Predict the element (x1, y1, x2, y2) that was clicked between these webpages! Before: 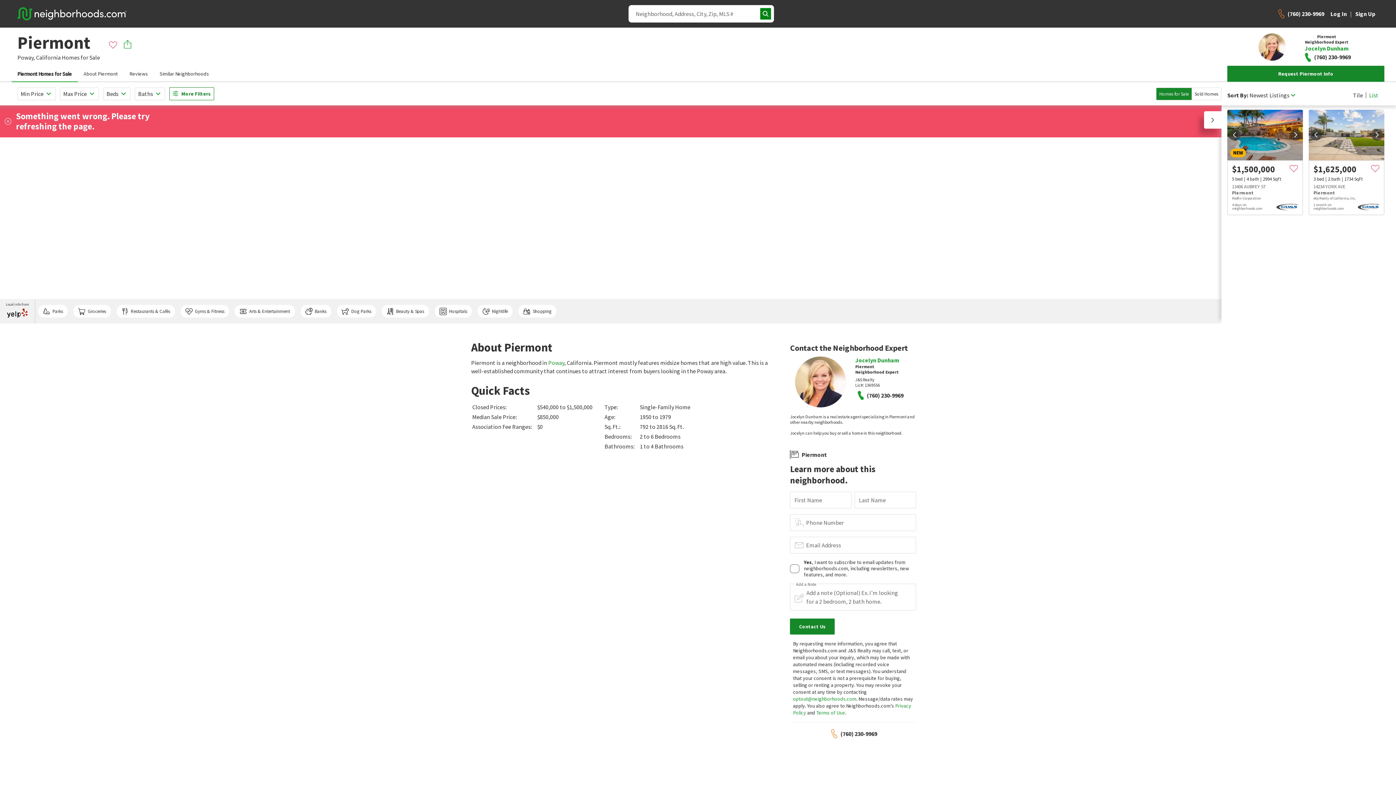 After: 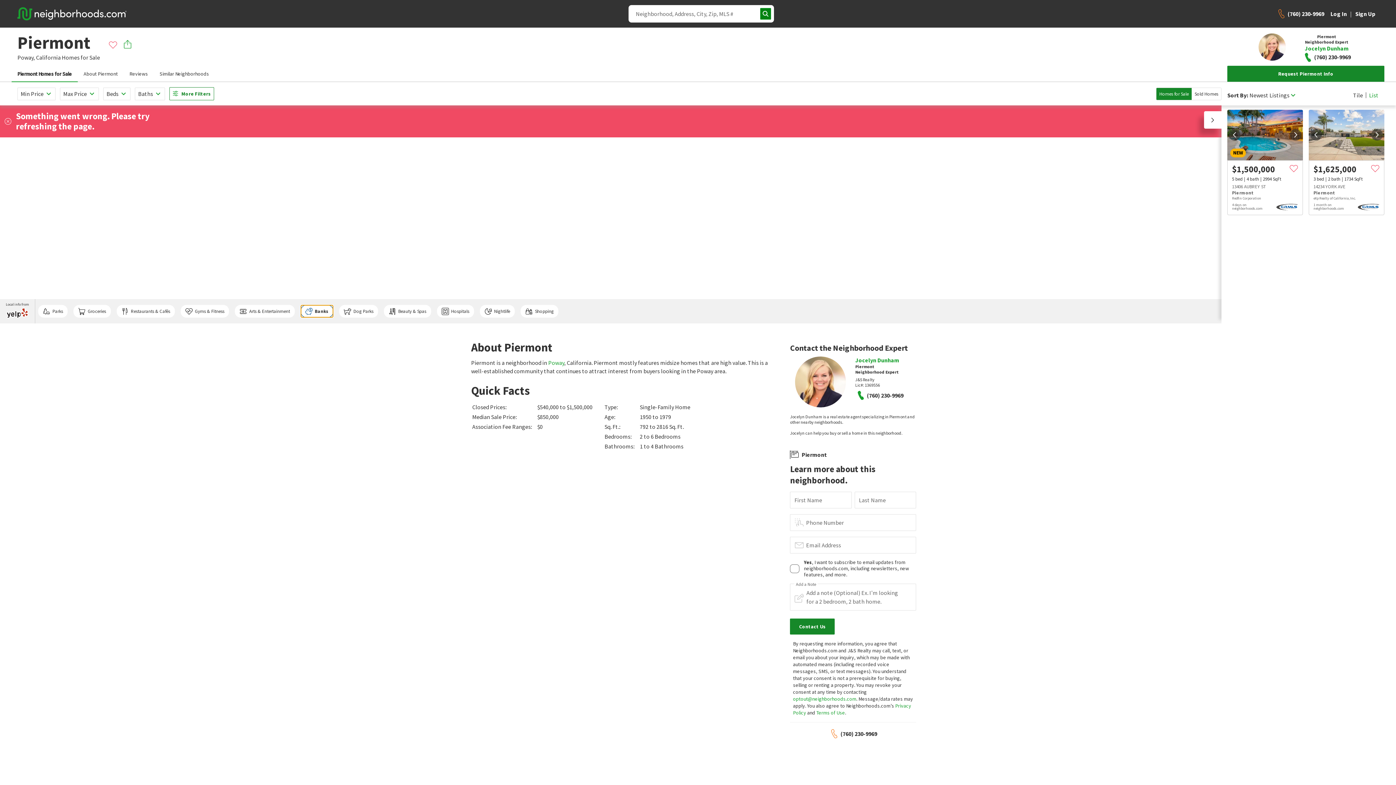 Action: label: Banks bbox: (300, 305, 331, 317)